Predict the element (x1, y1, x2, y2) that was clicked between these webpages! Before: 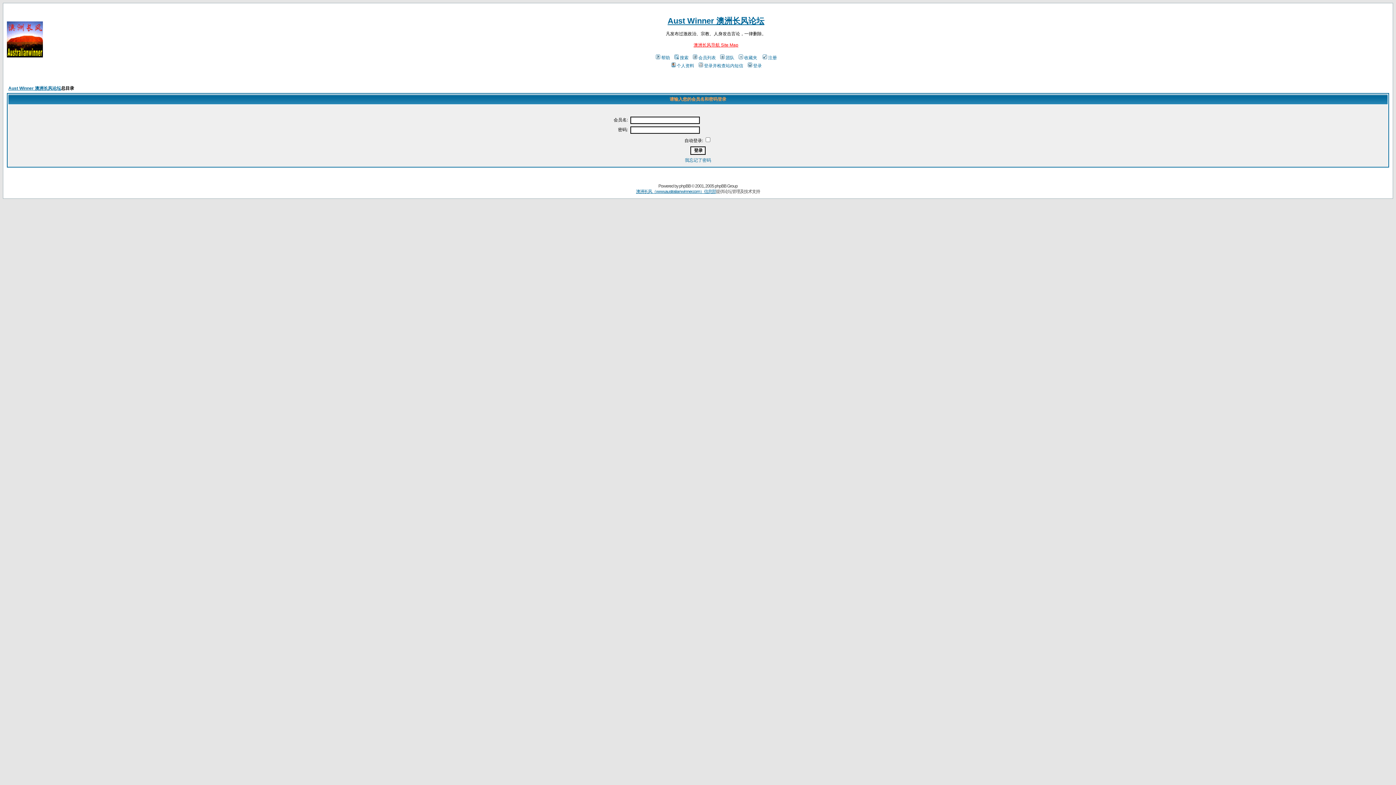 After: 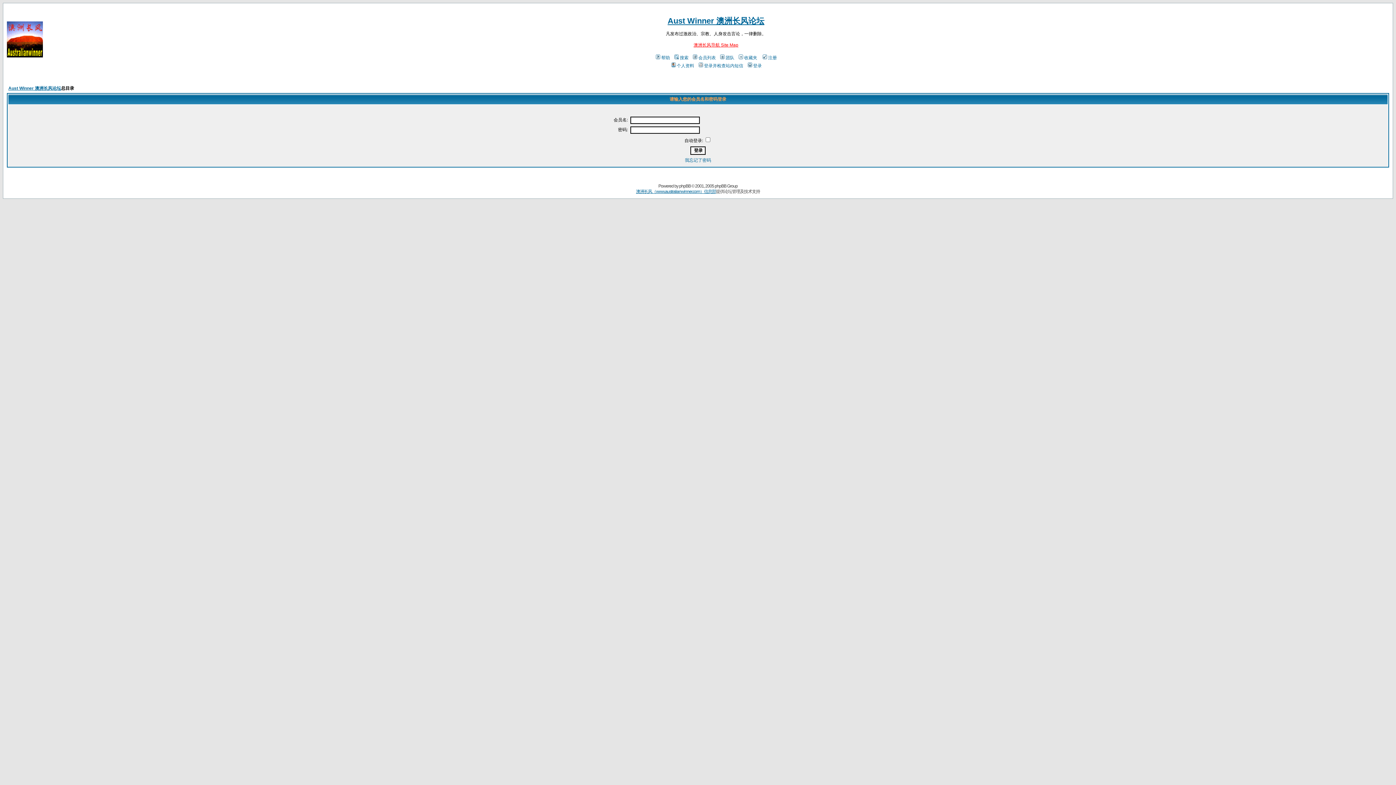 Action: bbox: (670, 63, 694, 68) label: 个人资料